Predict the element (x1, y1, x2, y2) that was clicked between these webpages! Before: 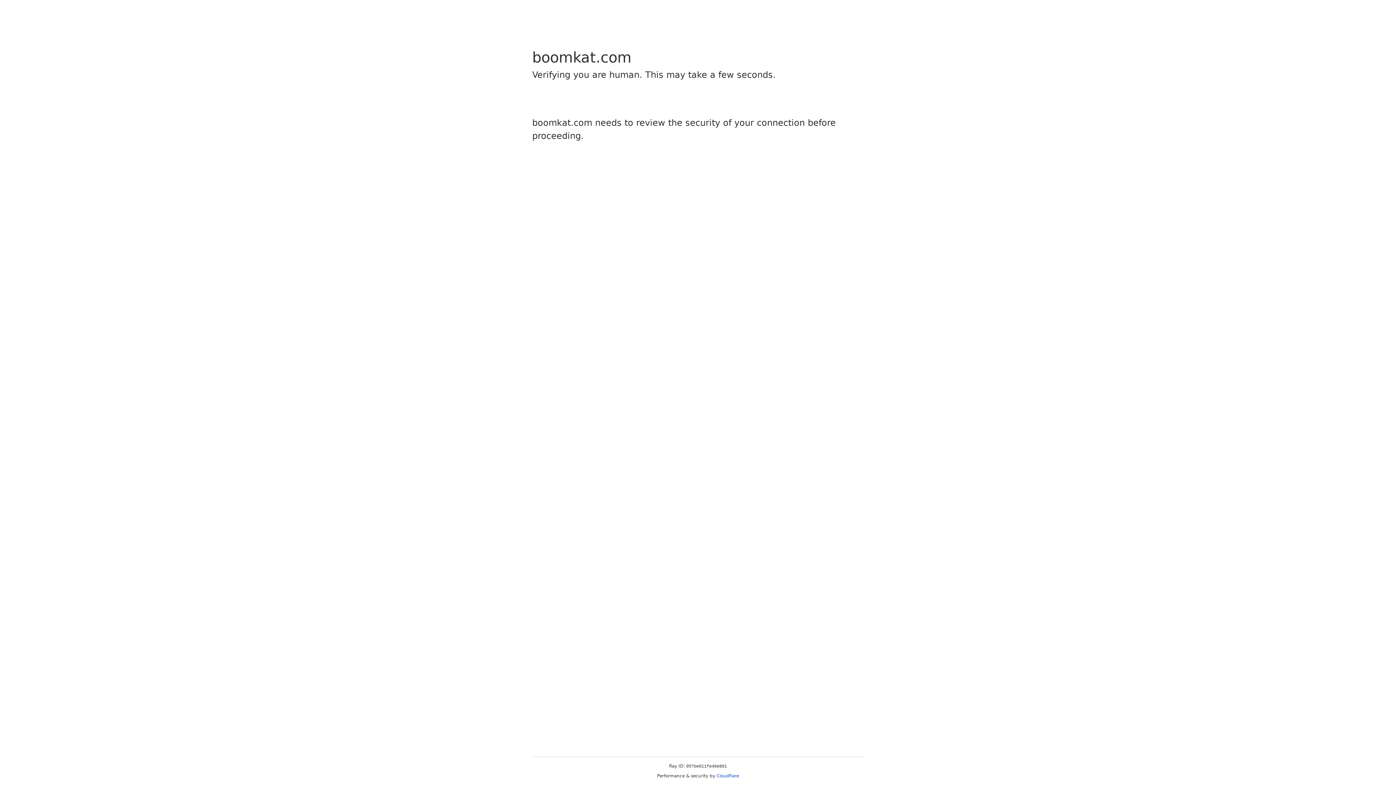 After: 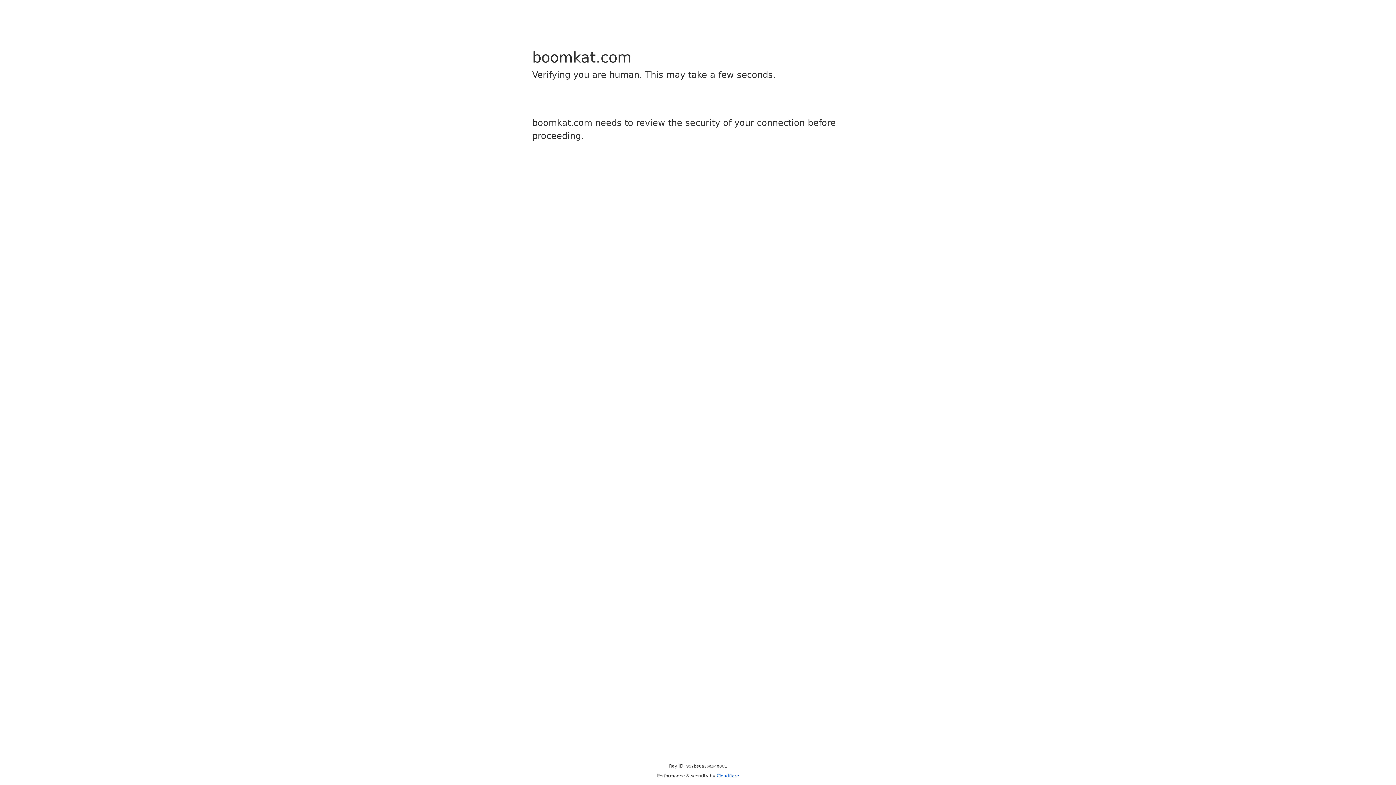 Action: bbox: (716, 773, 739, 778) label: Cloudflare